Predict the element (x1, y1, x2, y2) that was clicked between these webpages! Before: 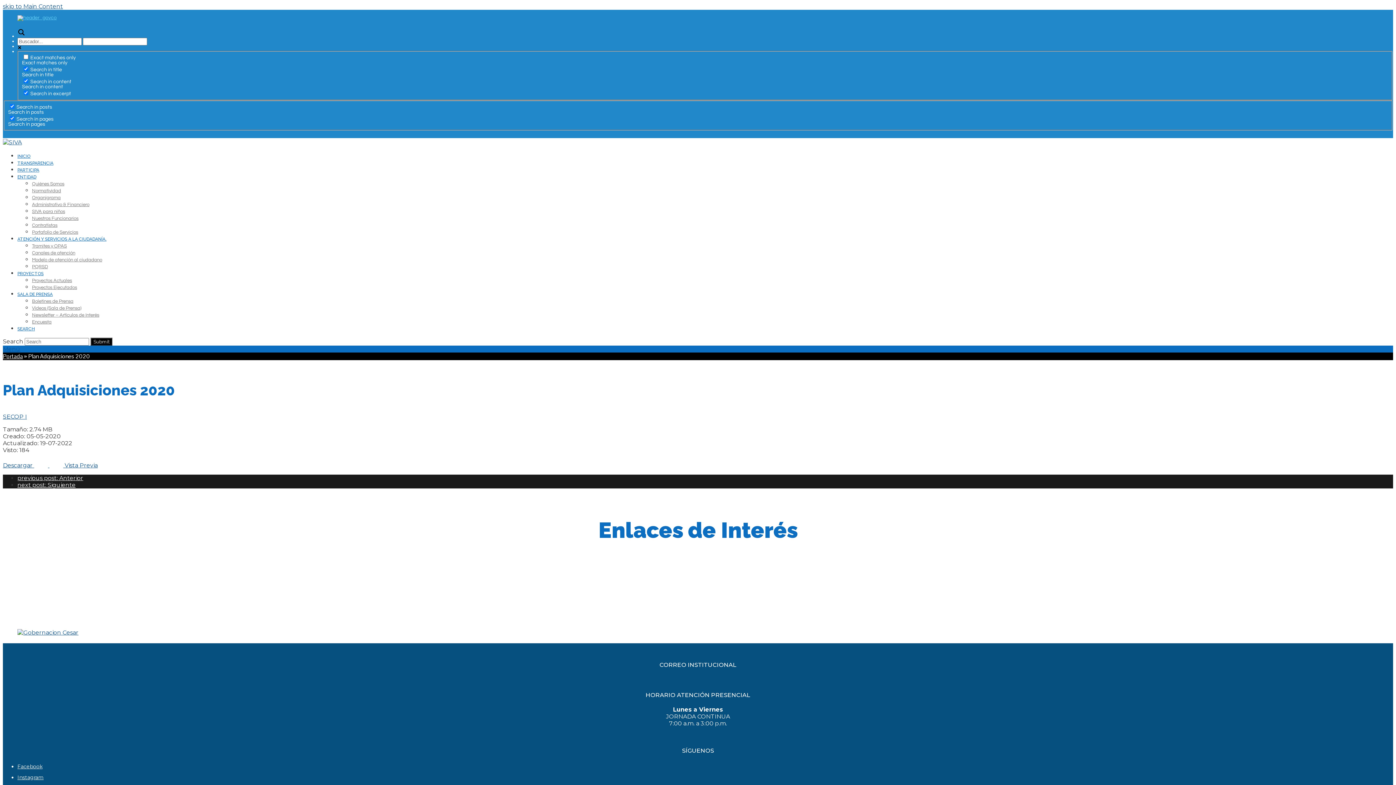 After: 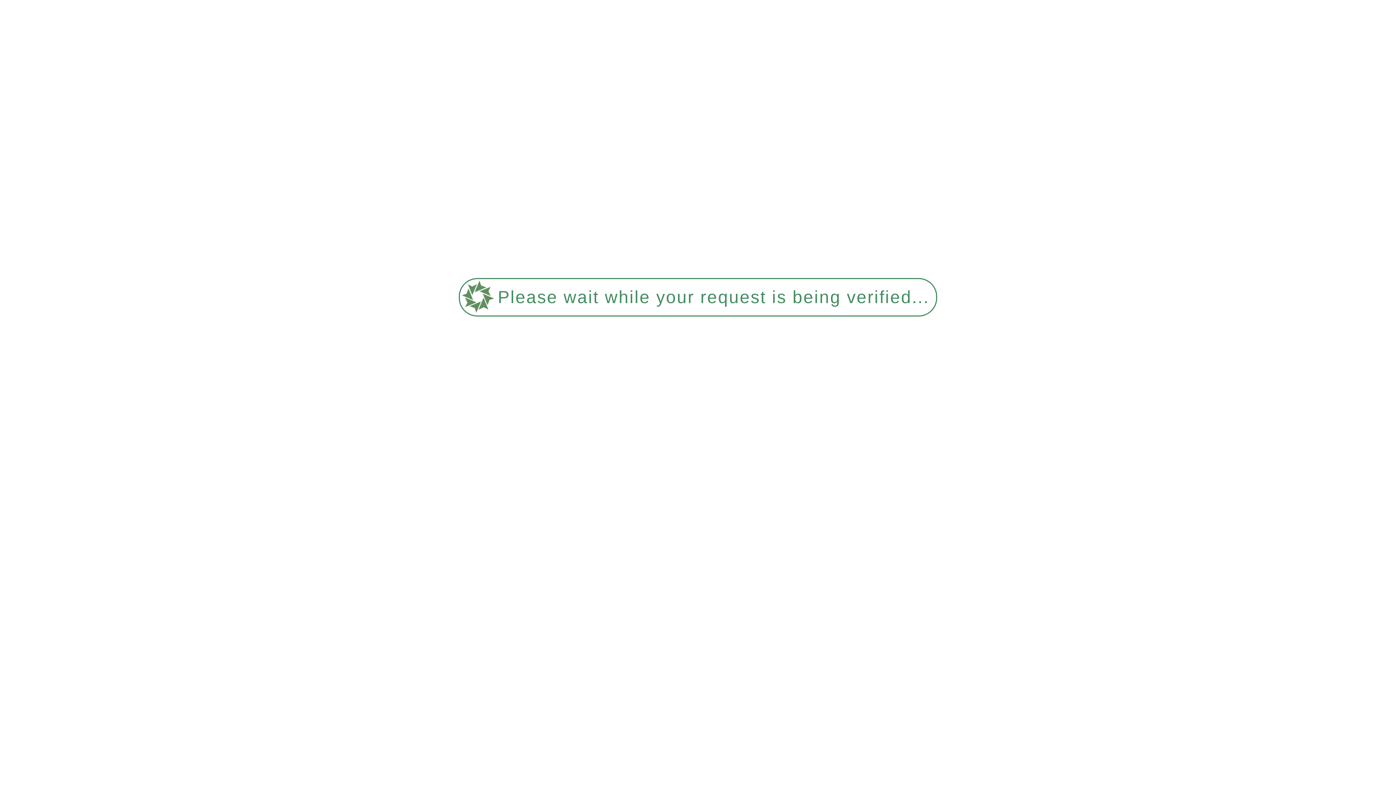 Action: bbox: (17, 159, 53, 166) label: TRANSPARENCIA